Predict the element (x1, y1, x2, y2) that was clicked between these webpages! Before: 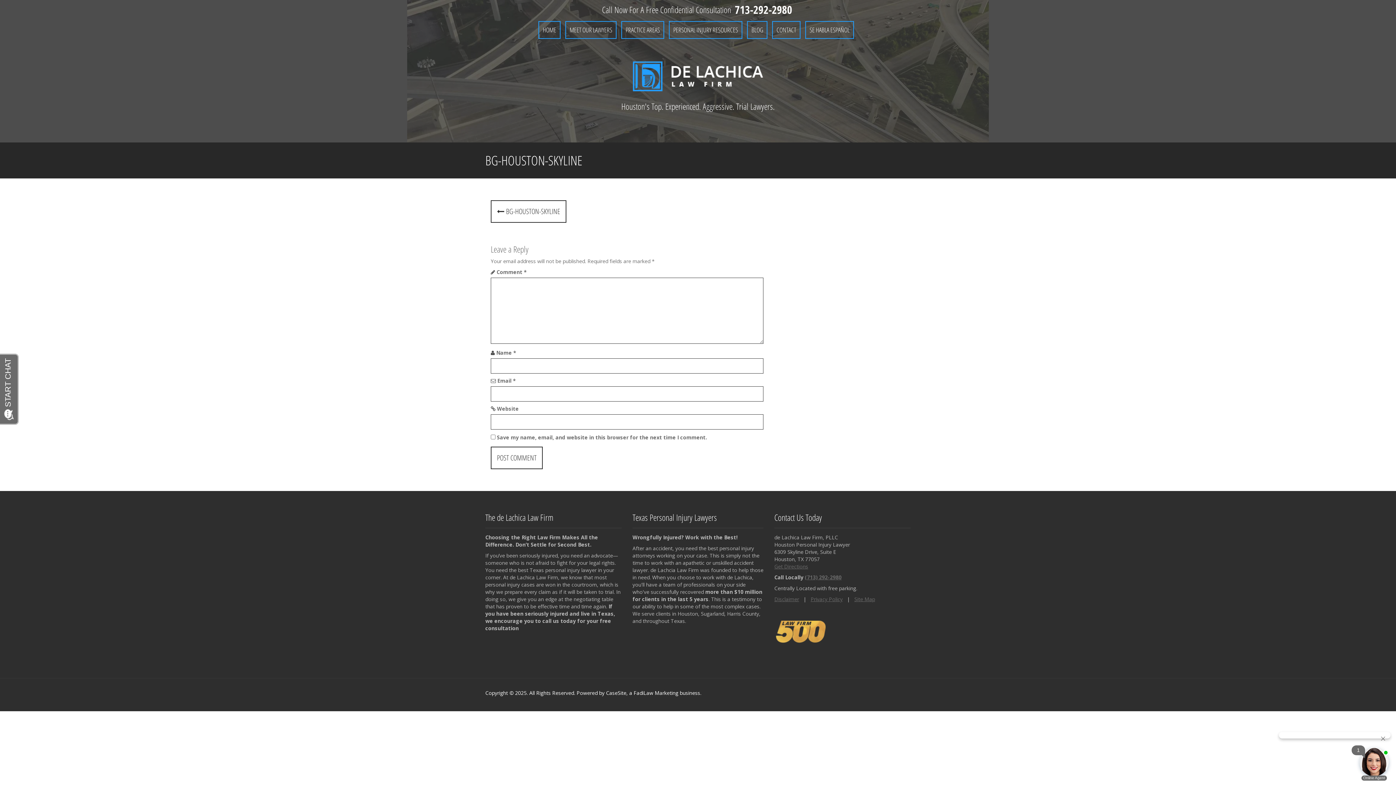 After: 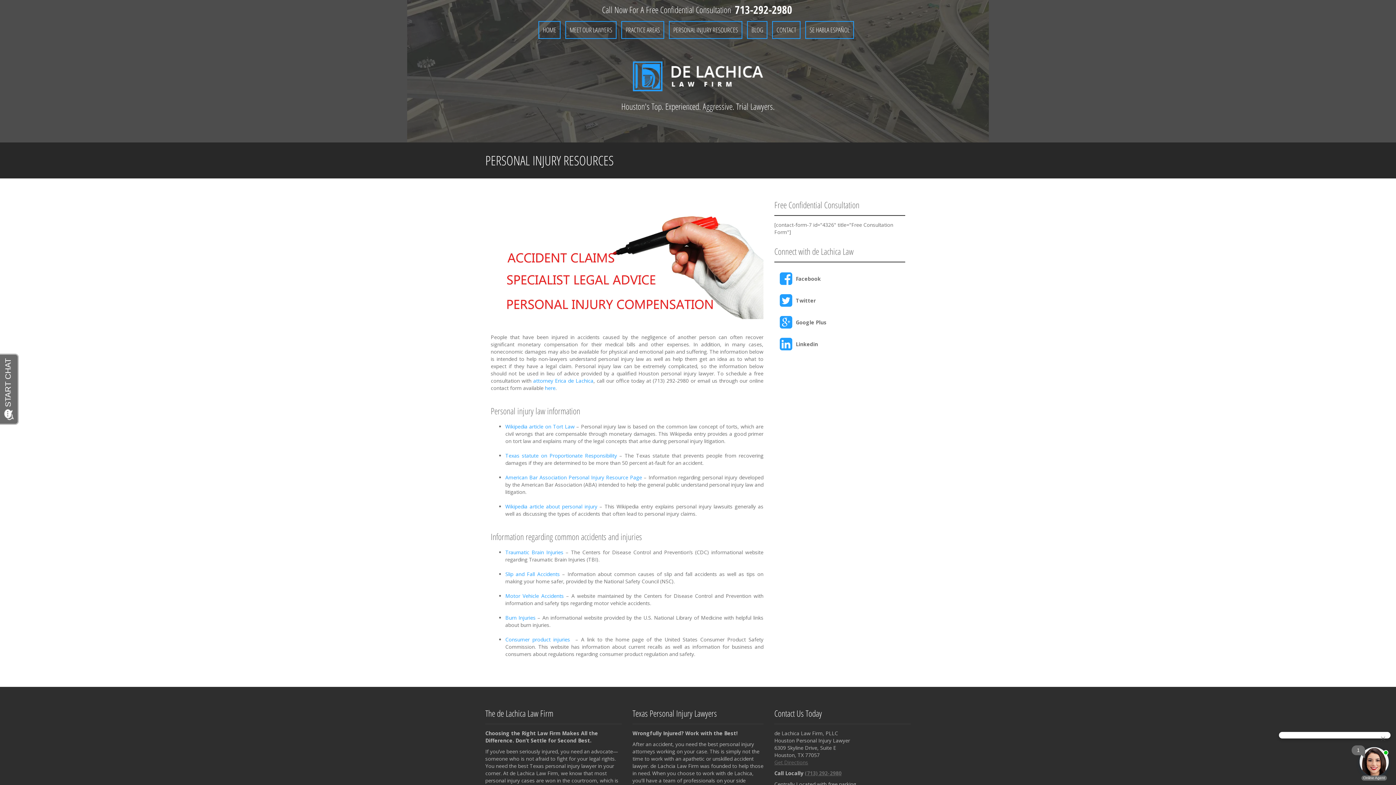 Action: label: PERSONAL INJURY RESOURCES bbox: (673, 25, 738, 34)